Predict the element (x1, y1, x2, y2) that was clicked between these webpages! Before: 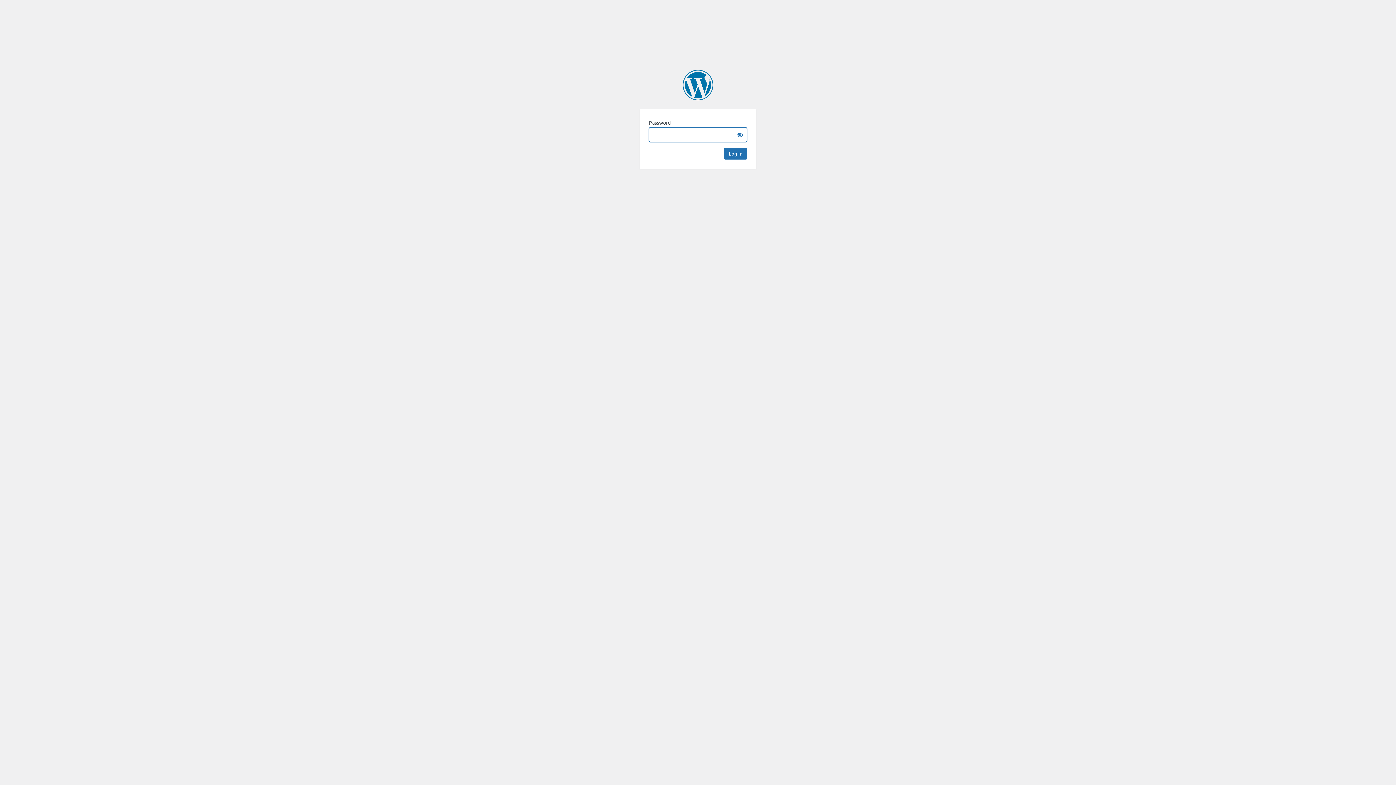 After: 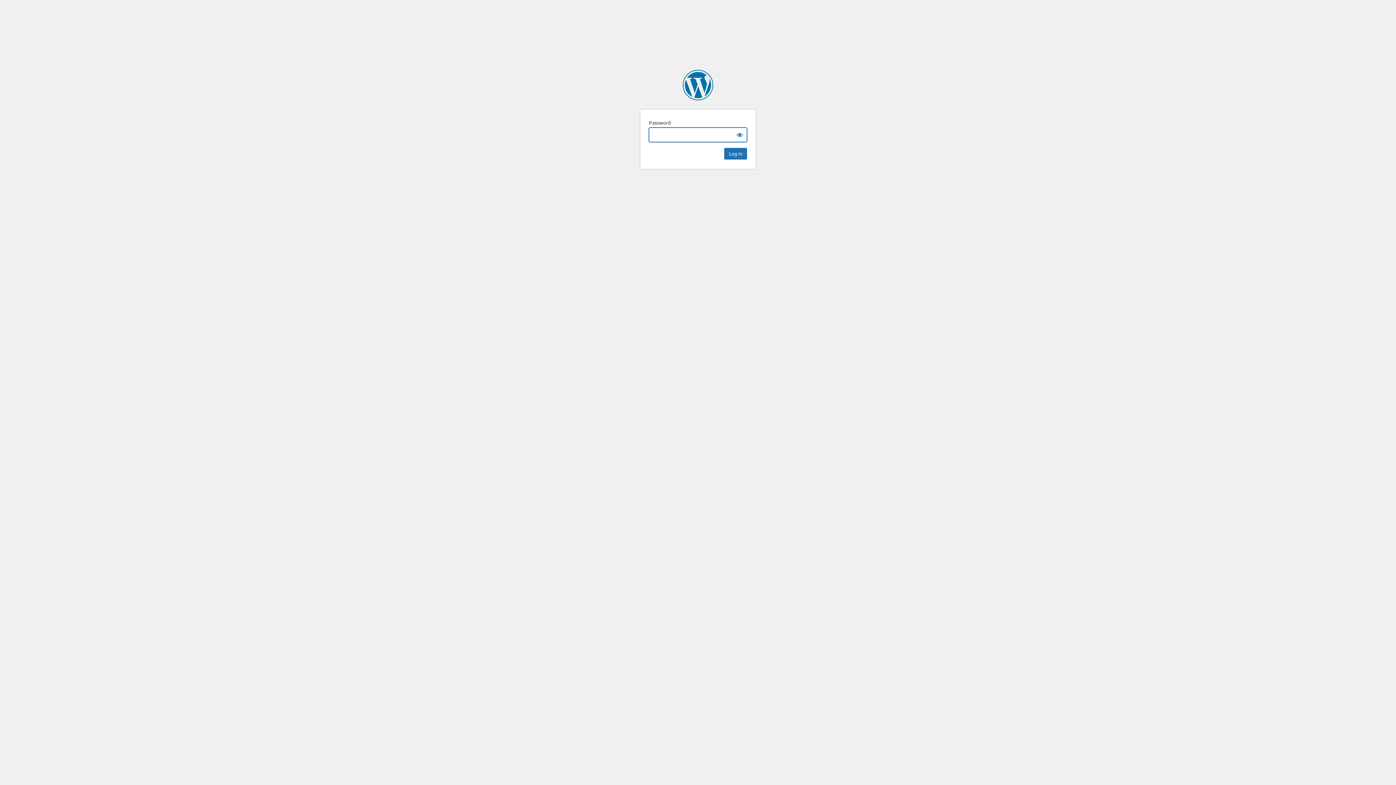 Action: bbox: (682, 69, 713, 100) label: Ocean Winds